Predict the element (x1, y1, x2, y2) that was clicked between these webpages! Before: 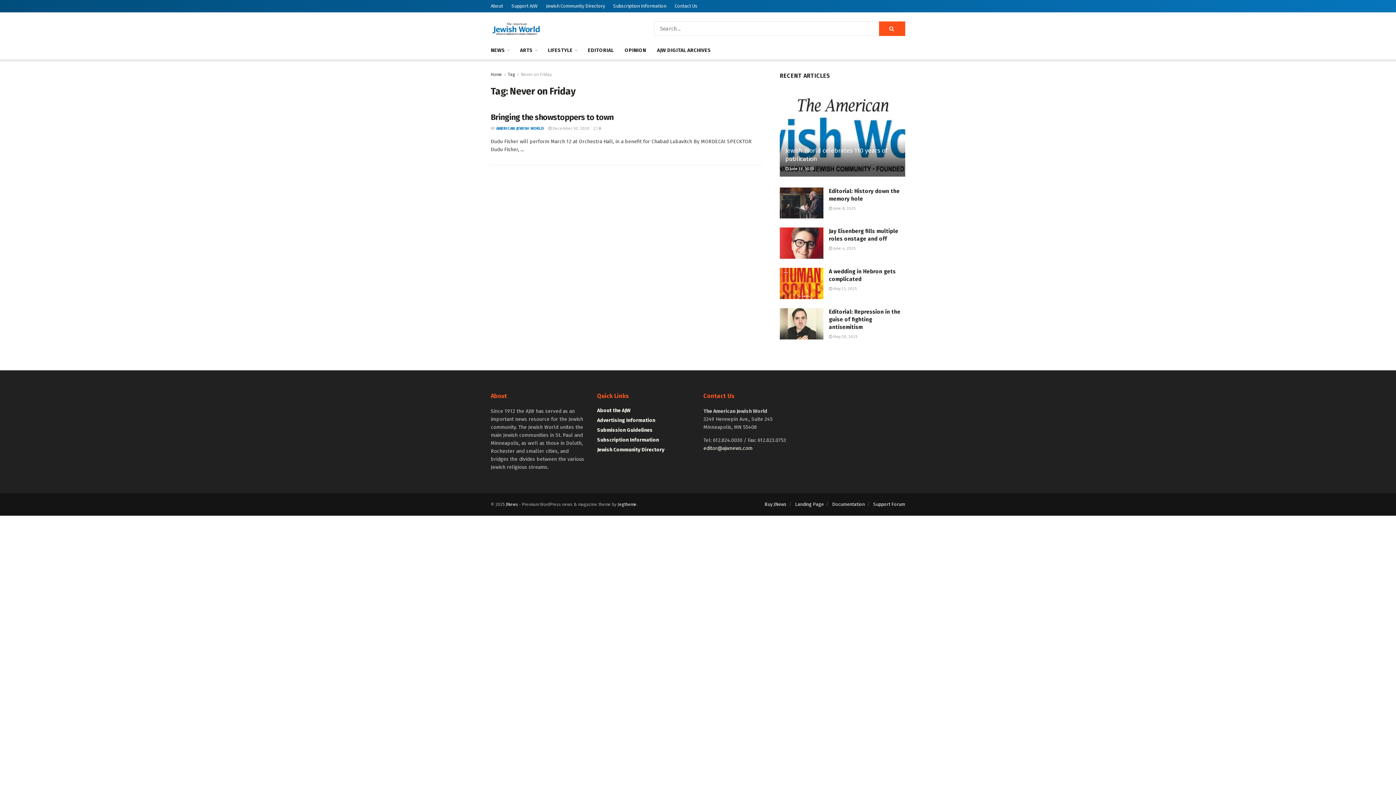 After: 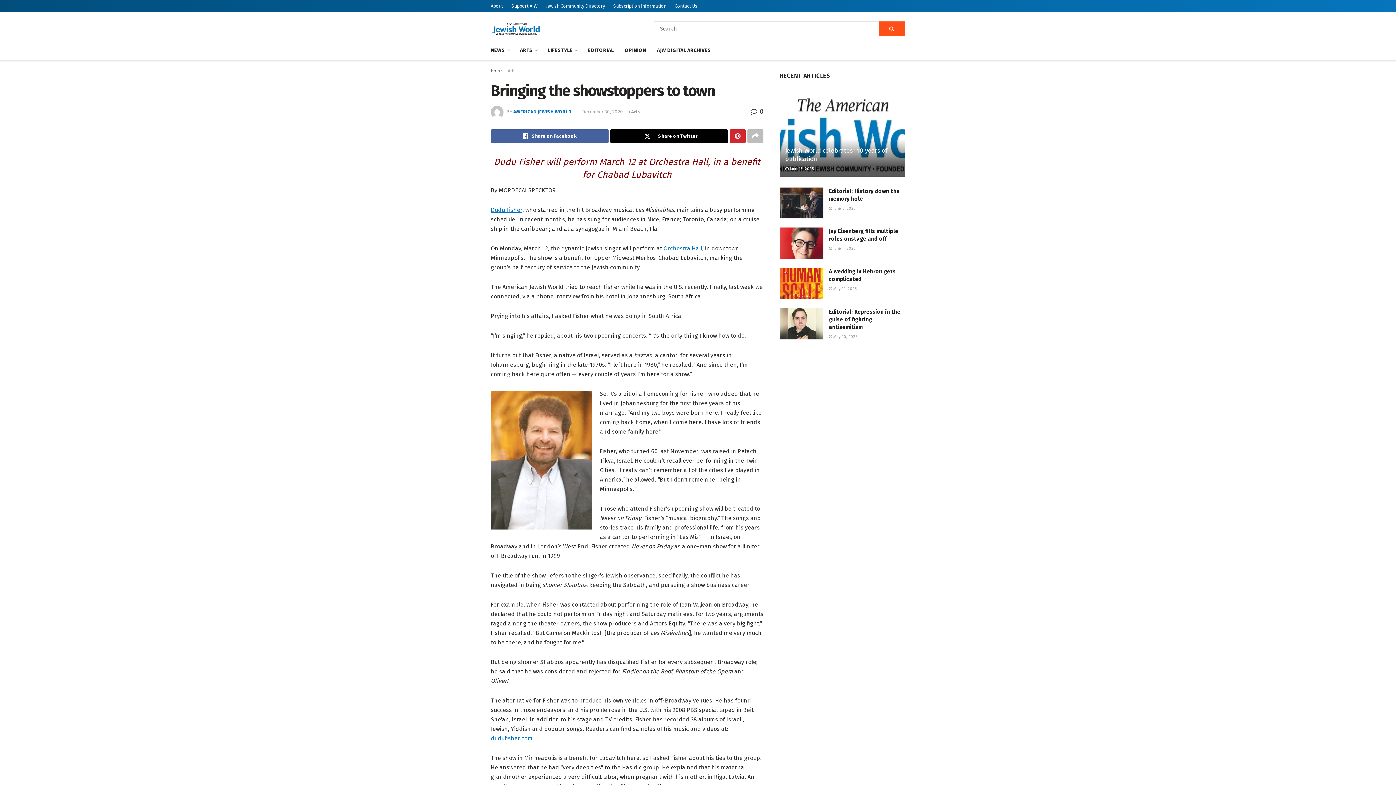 Action: label:  0 bbox: (593, 126, 601, 130)